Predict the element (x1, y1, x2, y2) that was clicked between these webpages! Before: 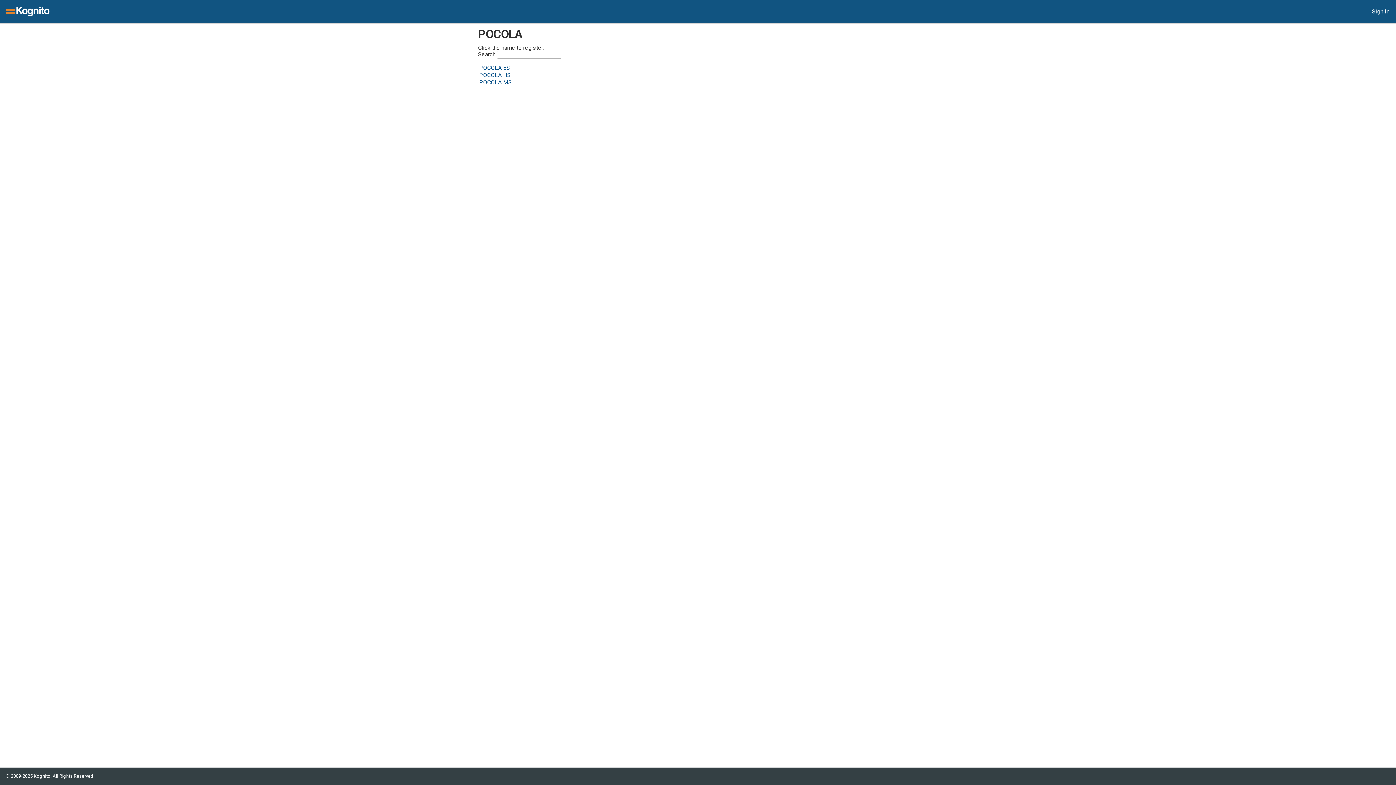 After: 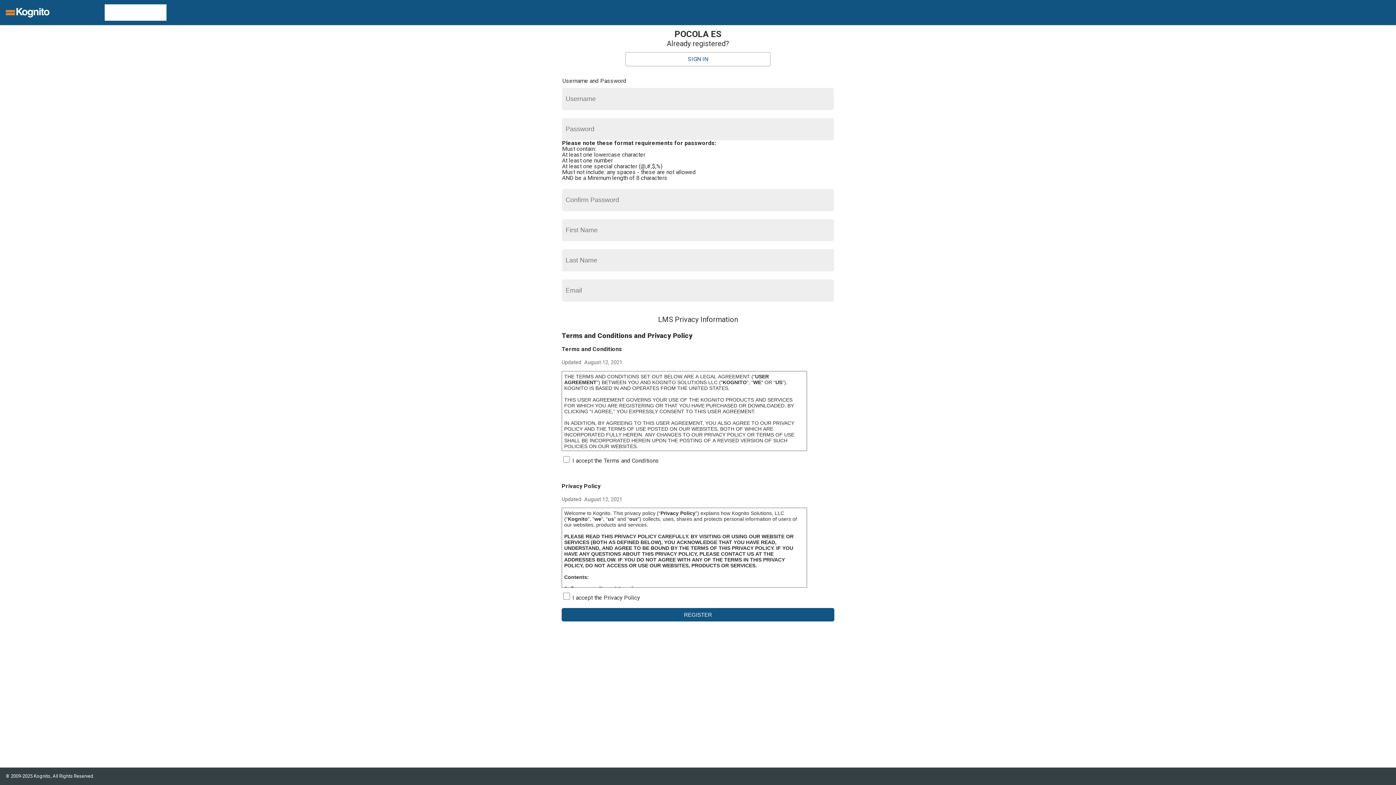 Action: label: POCOLA ES bbox: (479, 64, 510, 71)